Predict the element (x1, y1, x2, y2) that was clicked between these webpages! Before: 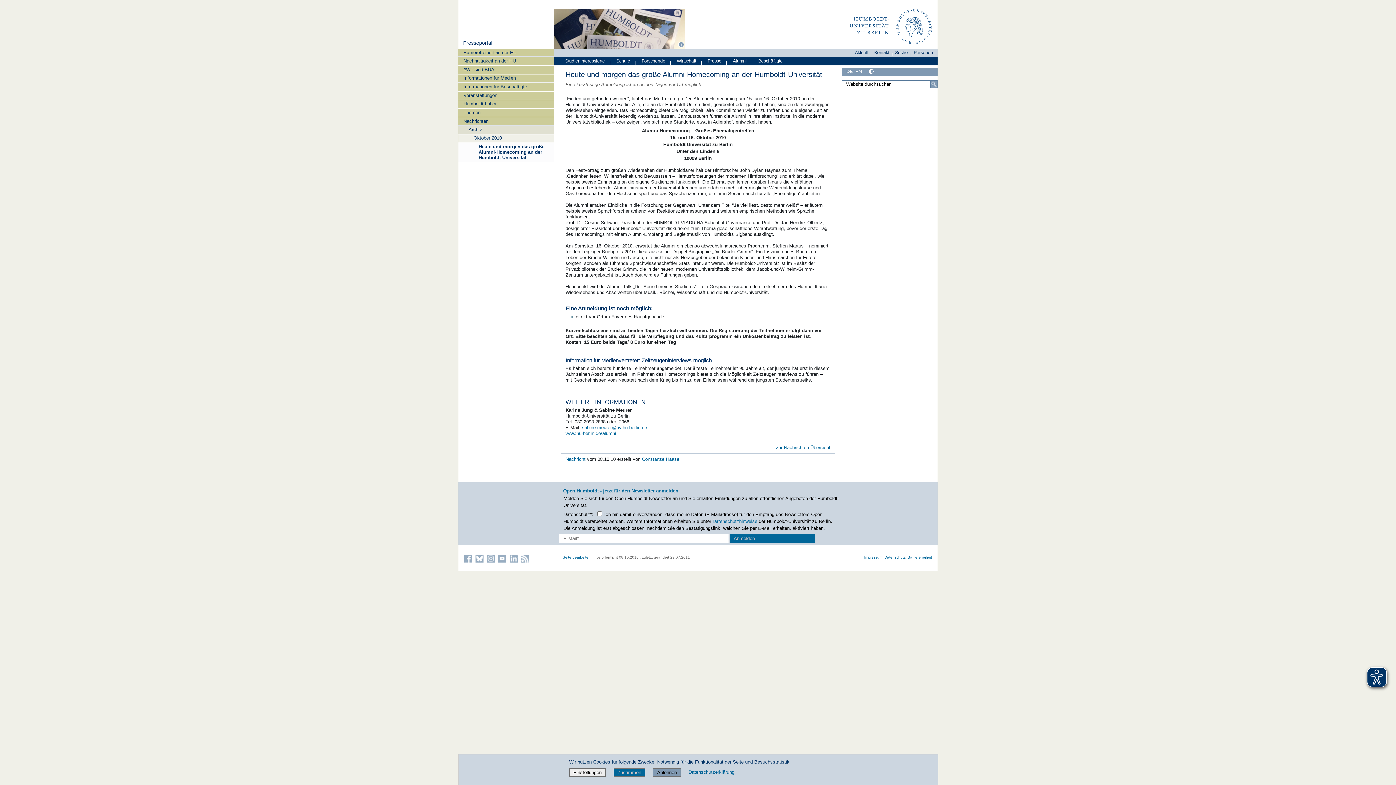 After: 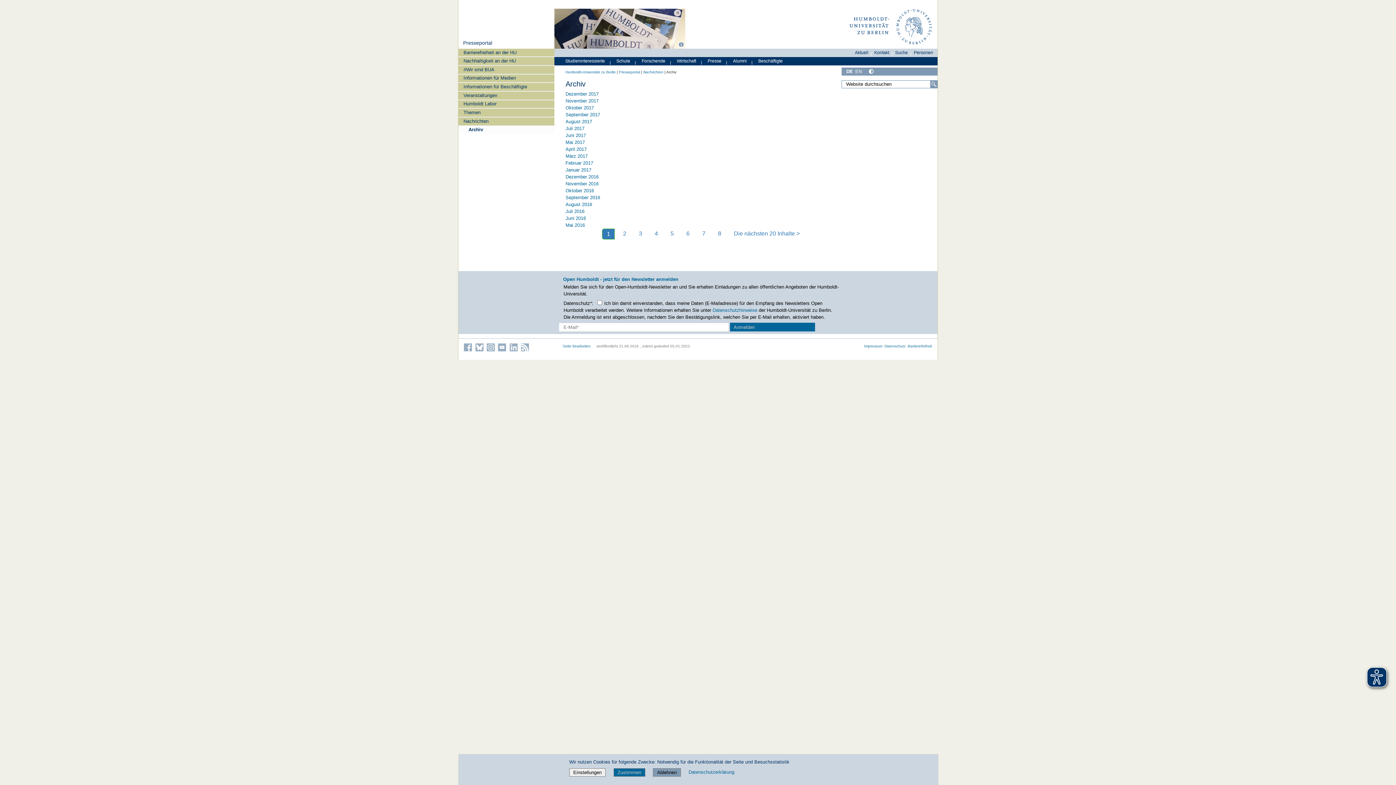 Action: label: zur Nachrichten-Übersicht bbox: (776, 445, 830, 450)